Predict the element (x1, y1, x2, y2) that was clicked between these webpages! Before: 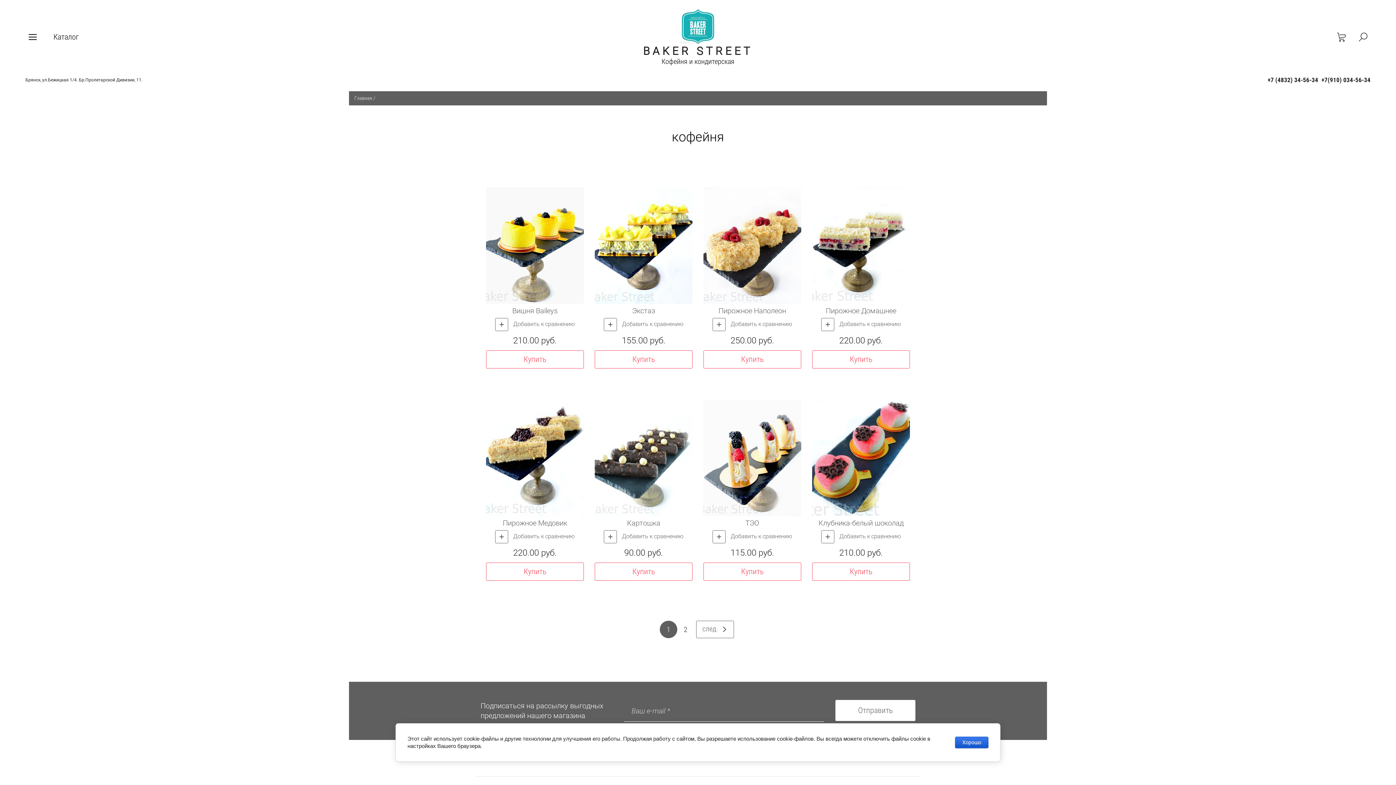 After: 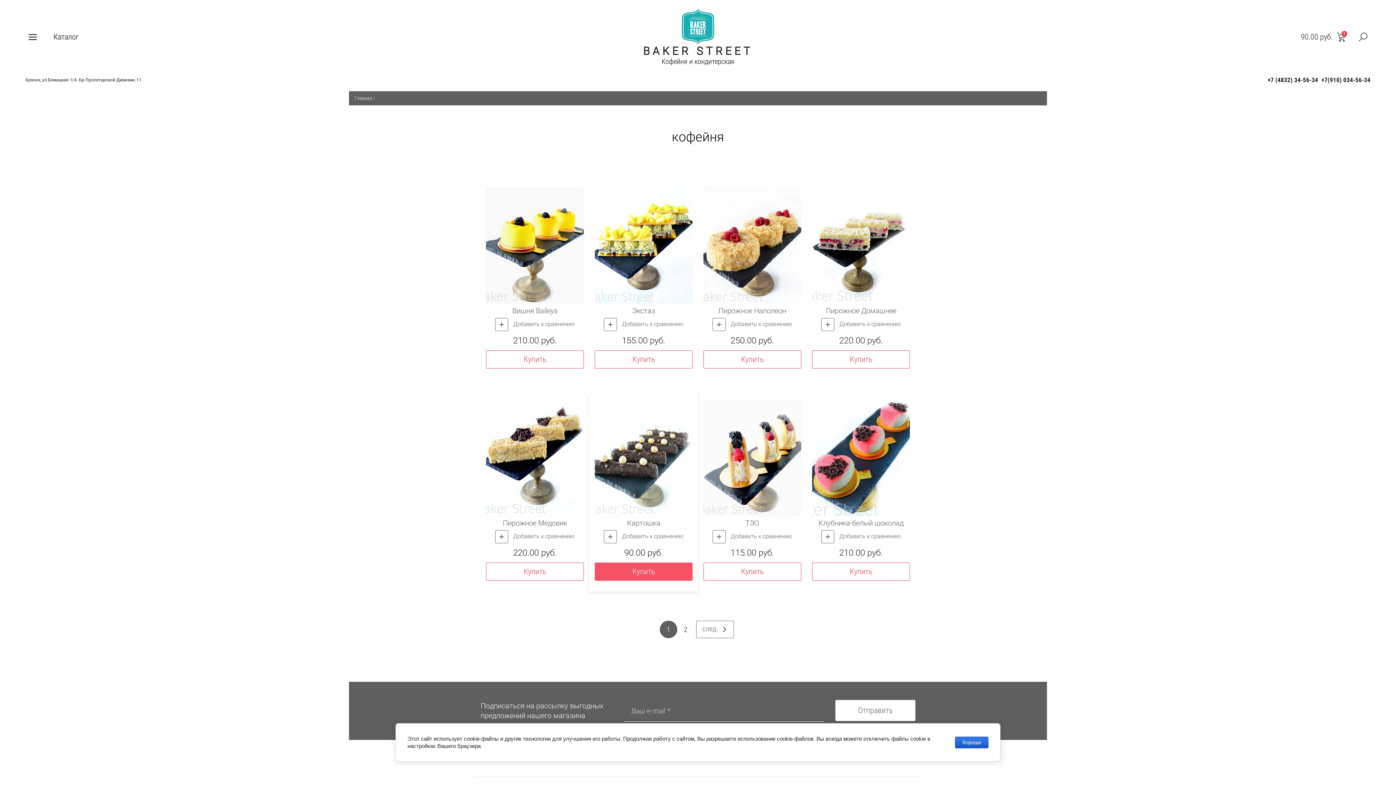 Action: bbox: (594, 562, 692, 581) label: Купить